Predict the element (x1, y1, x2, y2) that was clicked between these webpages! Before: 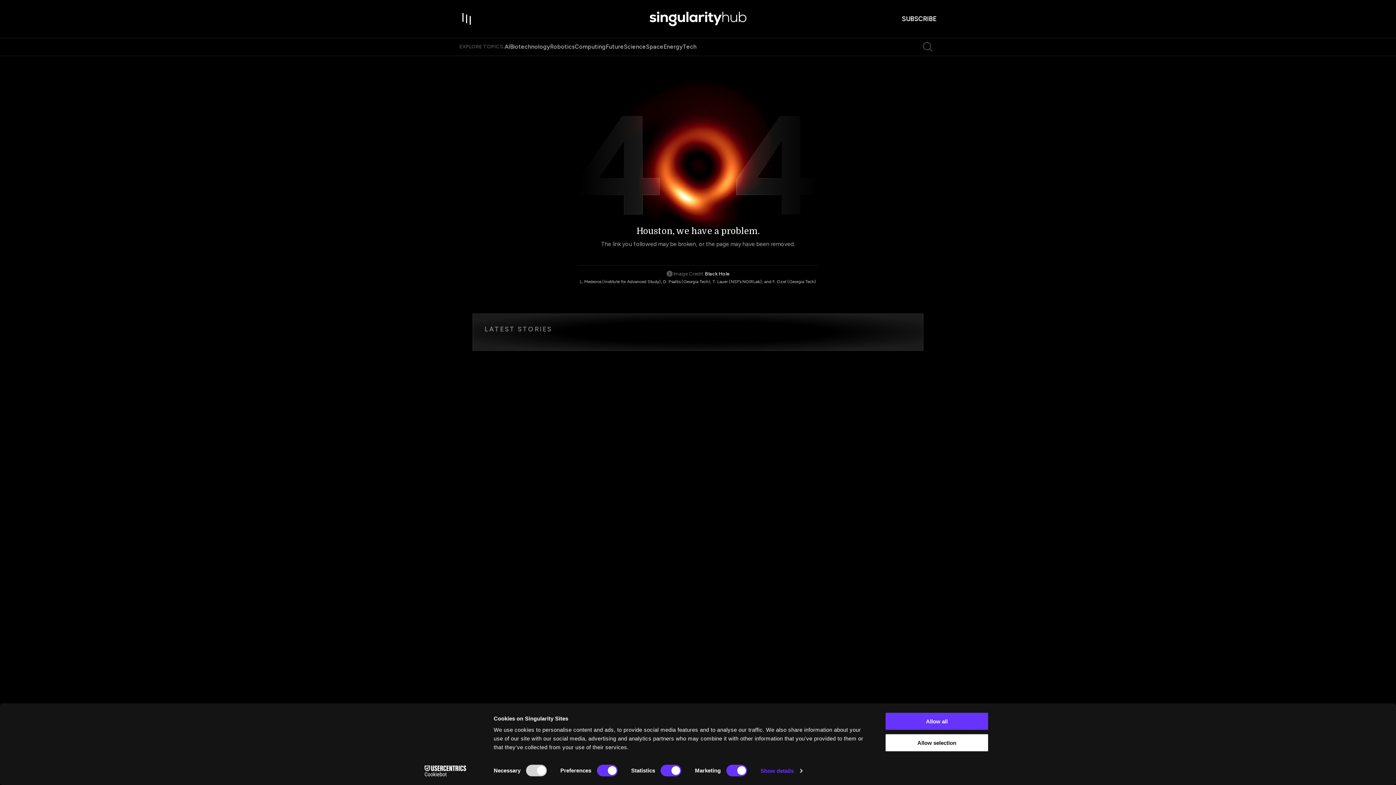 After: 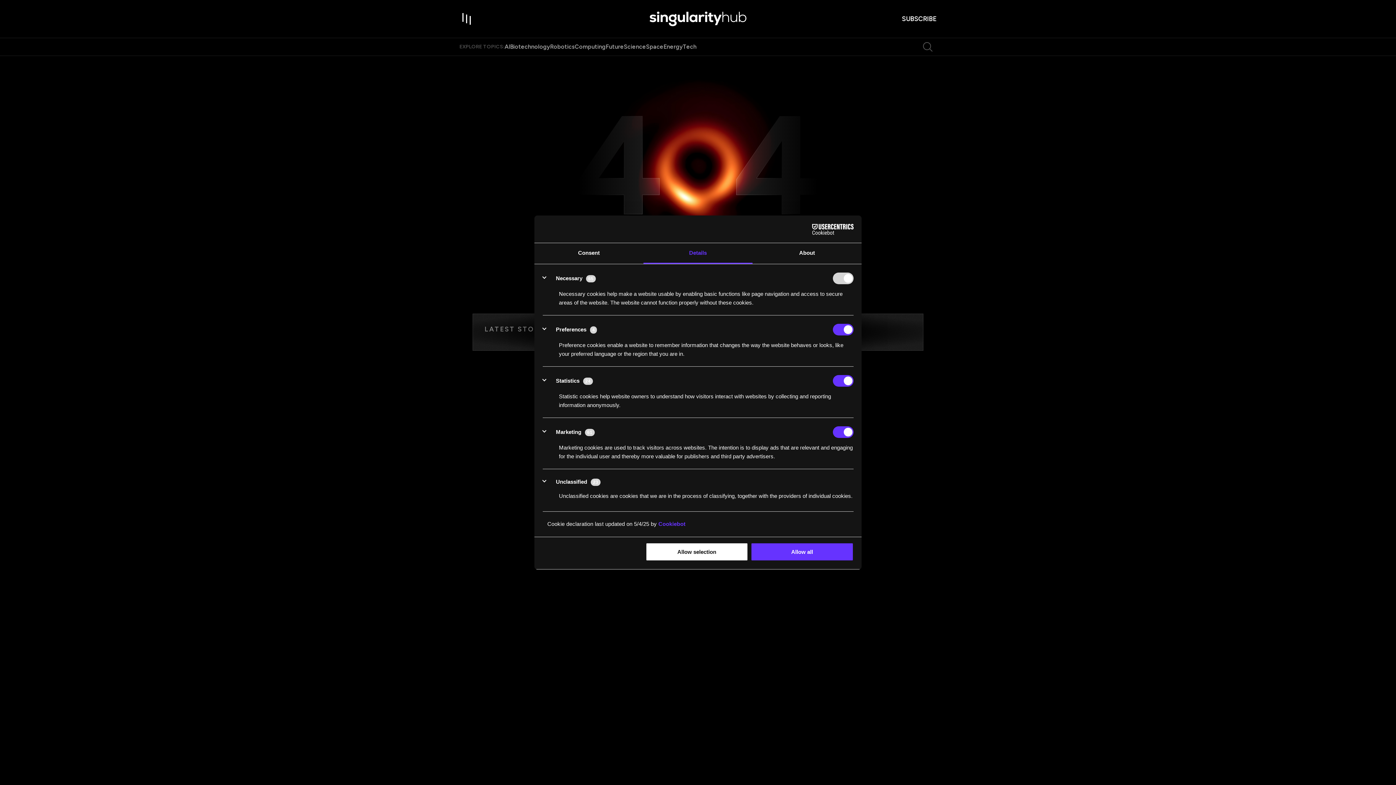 Action: label: Show details bbox: (760, 765, 802, 776)